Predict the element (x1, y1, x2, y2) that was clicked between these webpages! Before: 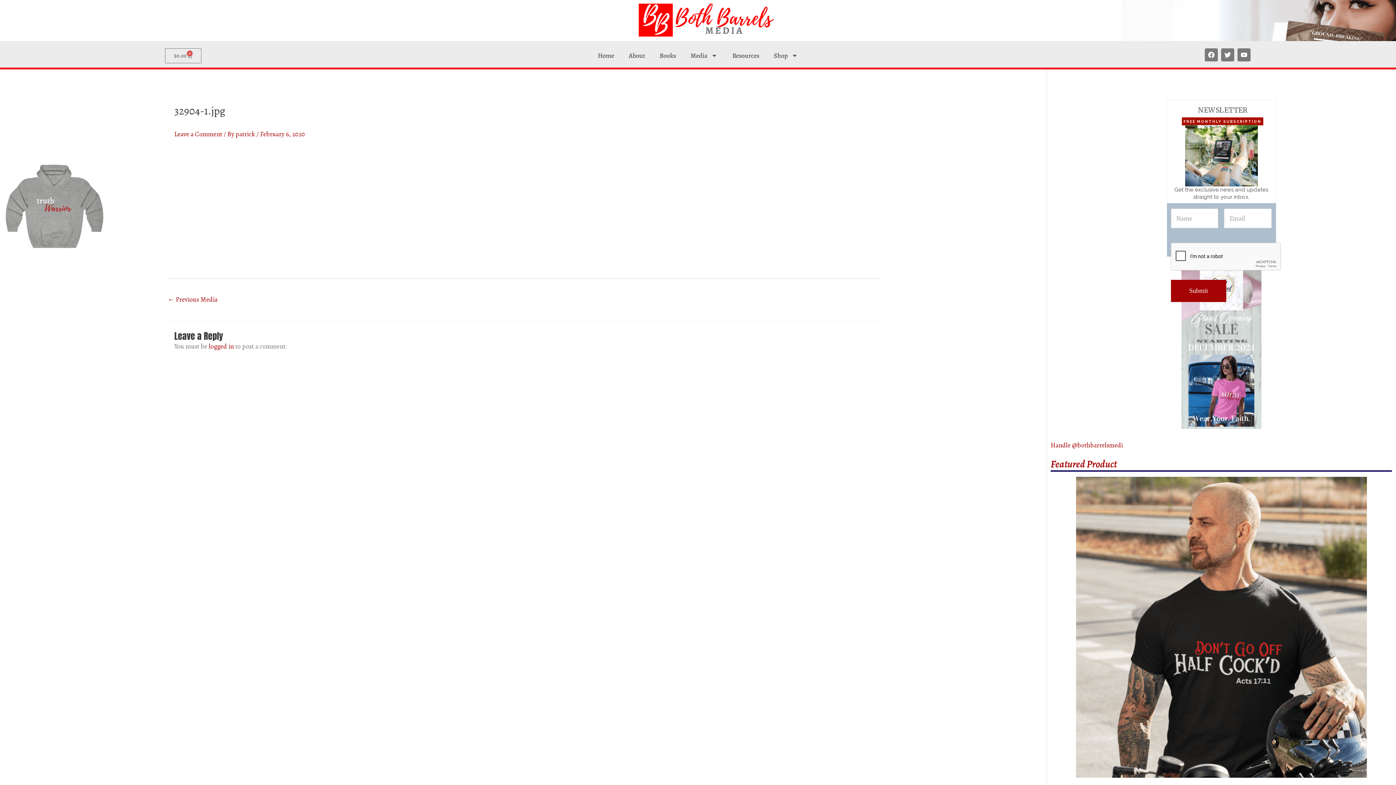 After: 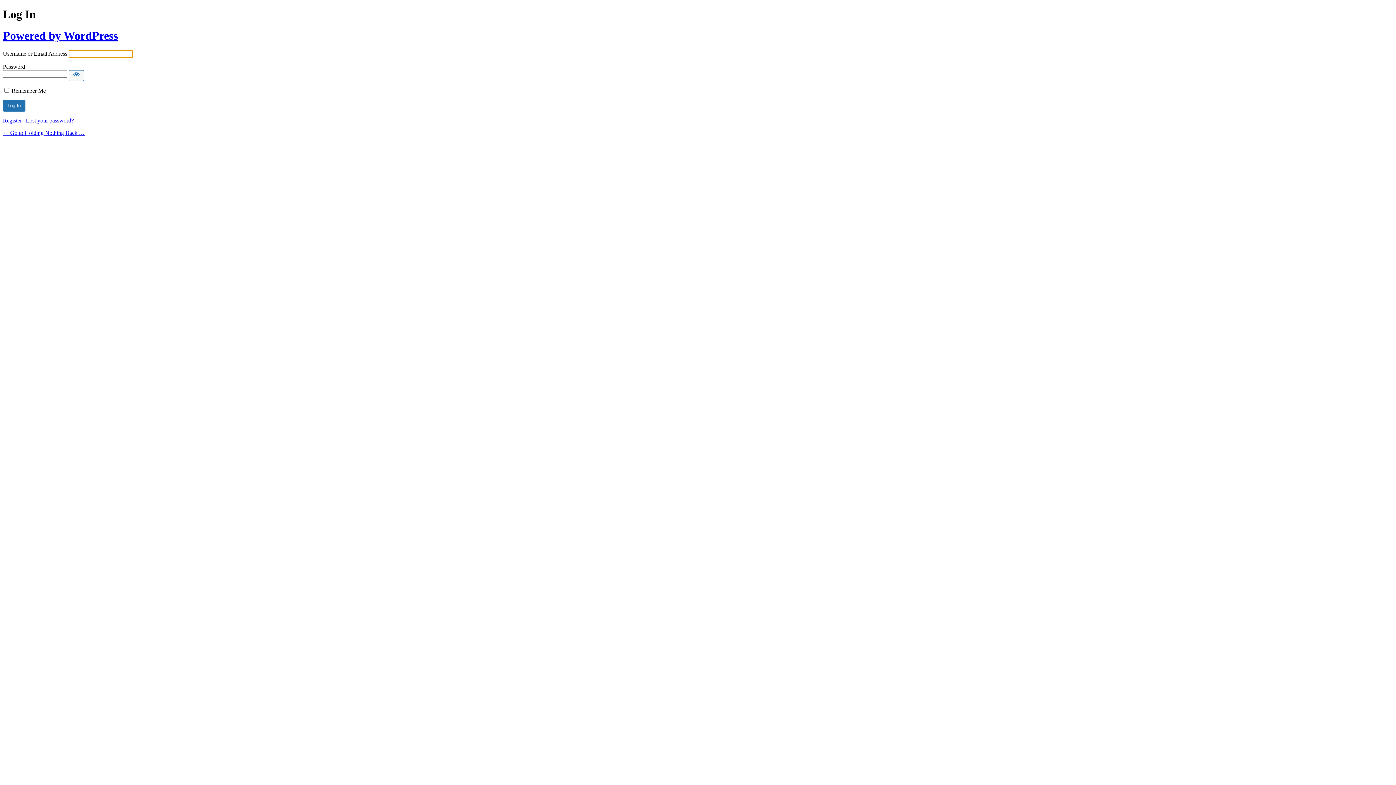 Action: bbox: (208, 342, 234, 350) label: logged in